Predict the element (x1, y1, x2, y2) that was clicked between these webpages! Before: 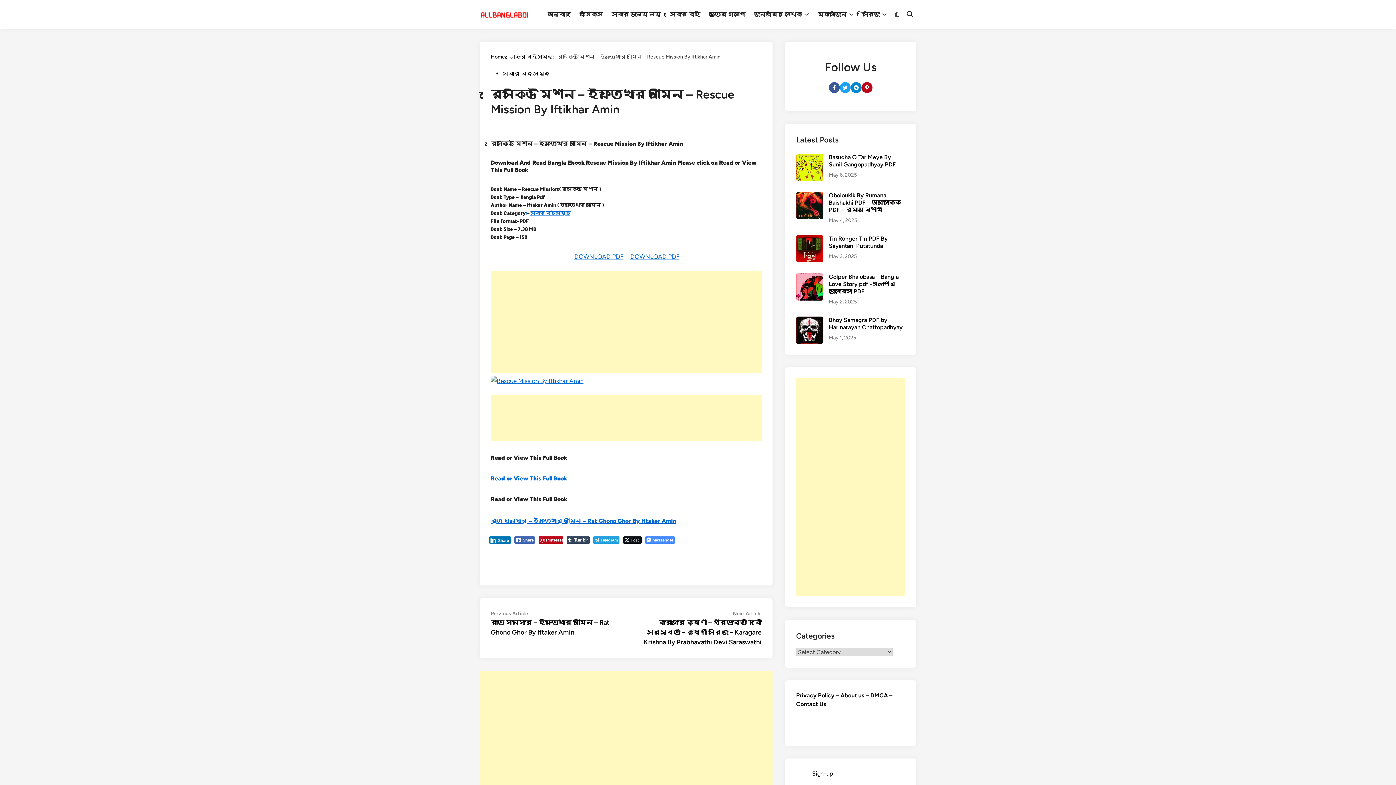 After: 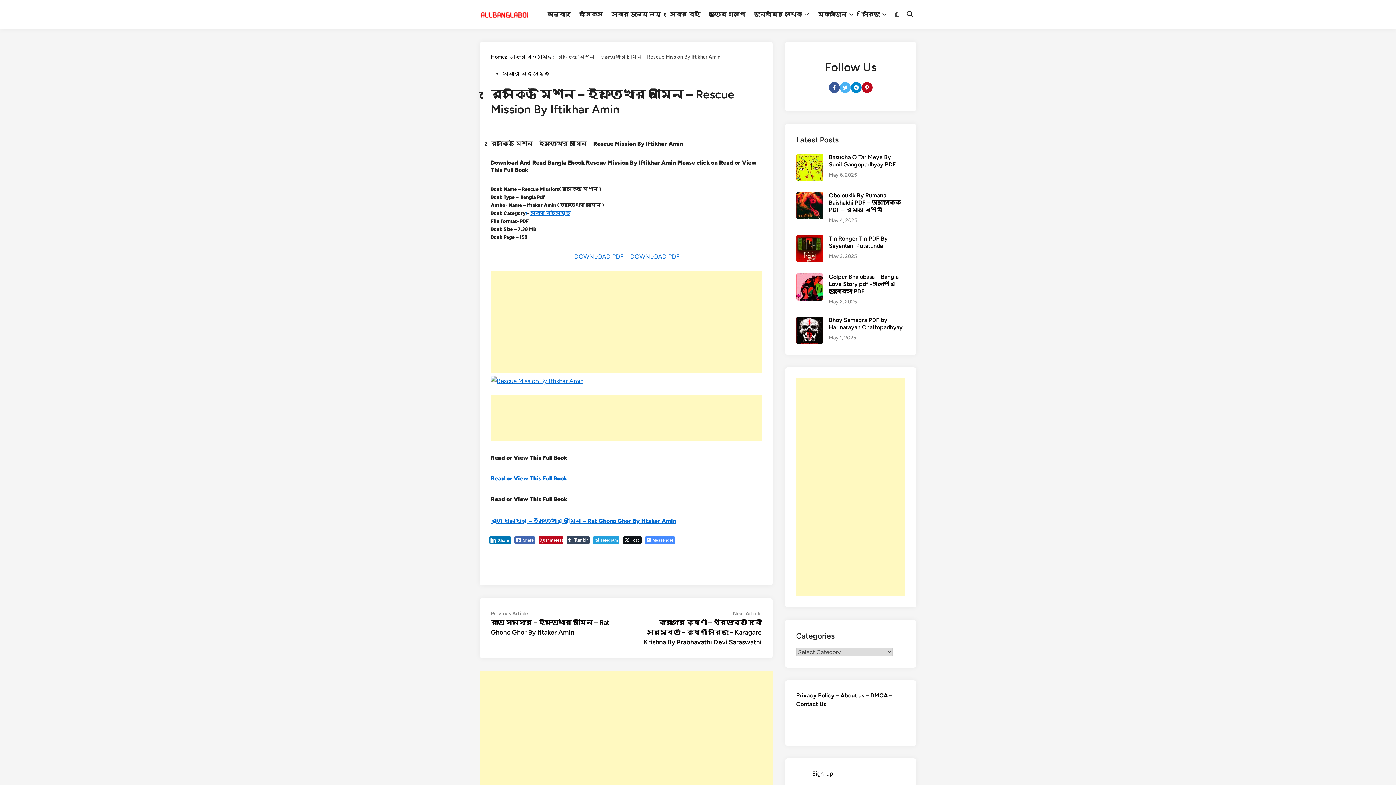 Action: bbox: (840, 82, 850, 93)